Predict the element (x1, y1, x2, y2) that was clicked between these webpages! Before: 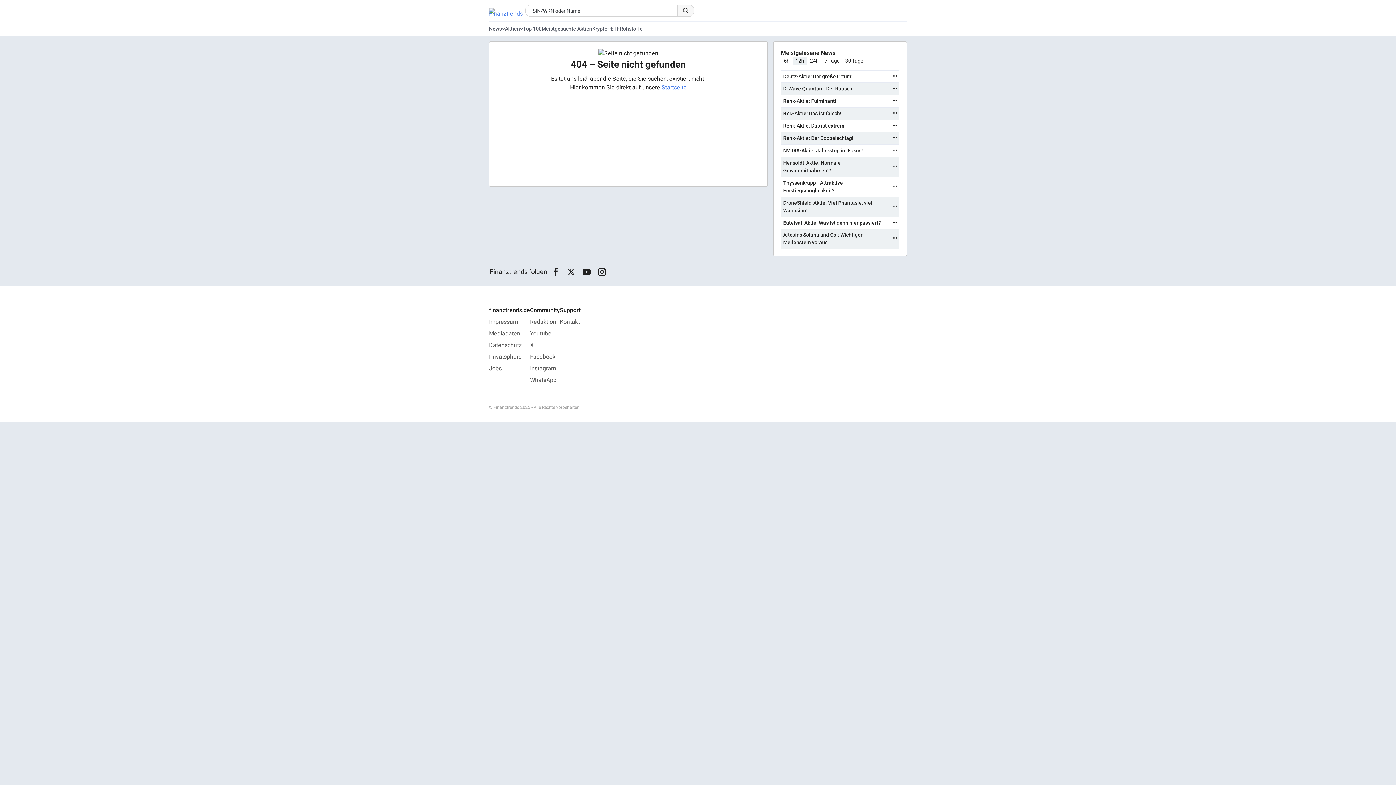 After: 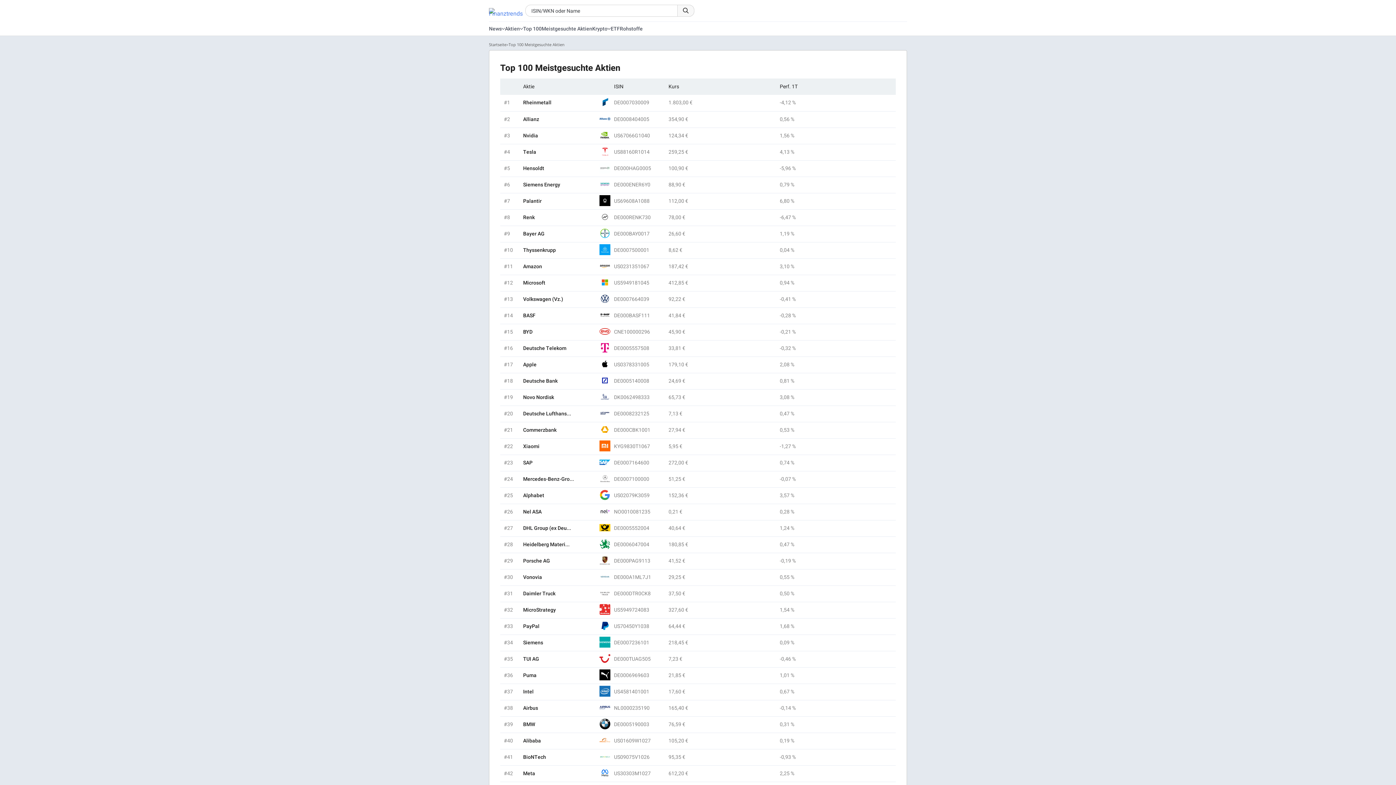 Action: label: Meistgesuchte Aktien bbox: (541, 24, 592, 32)